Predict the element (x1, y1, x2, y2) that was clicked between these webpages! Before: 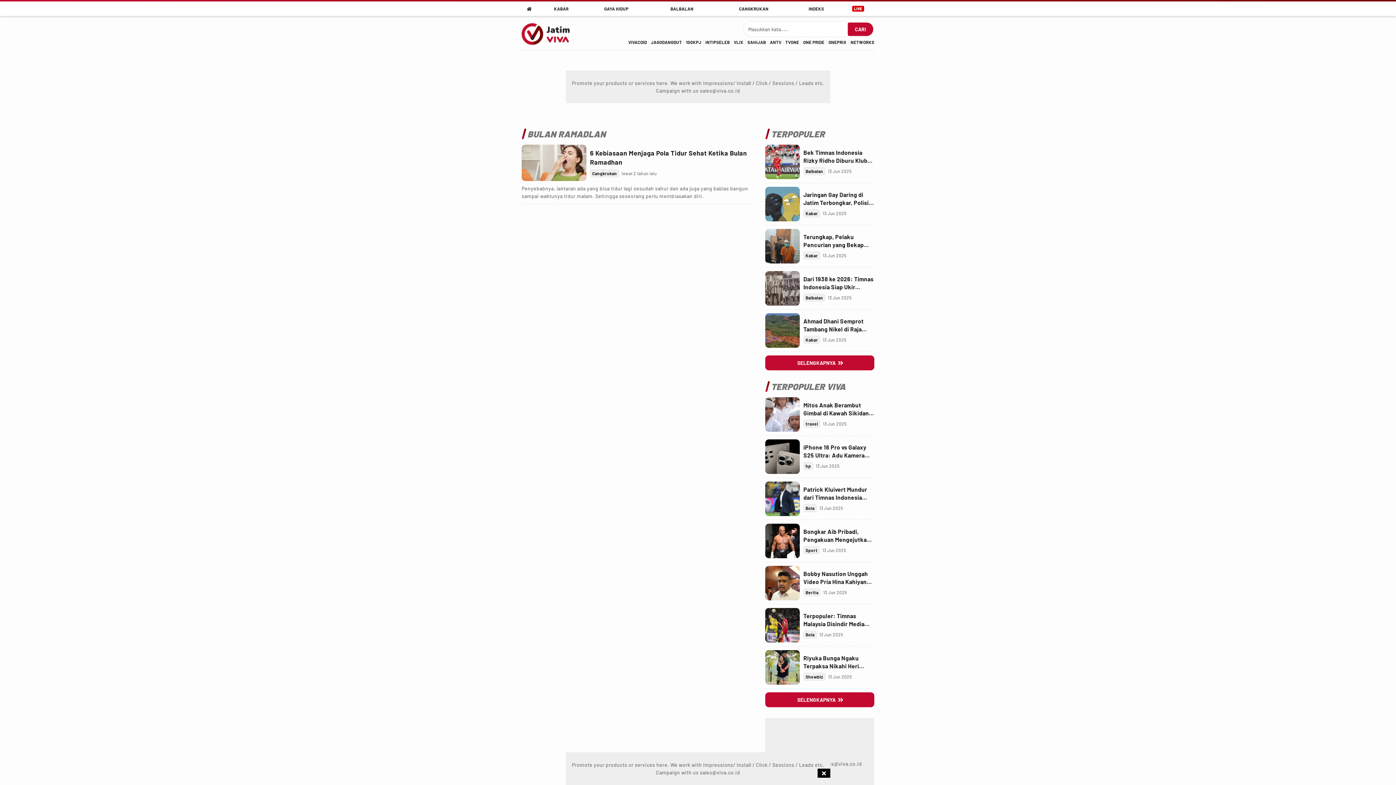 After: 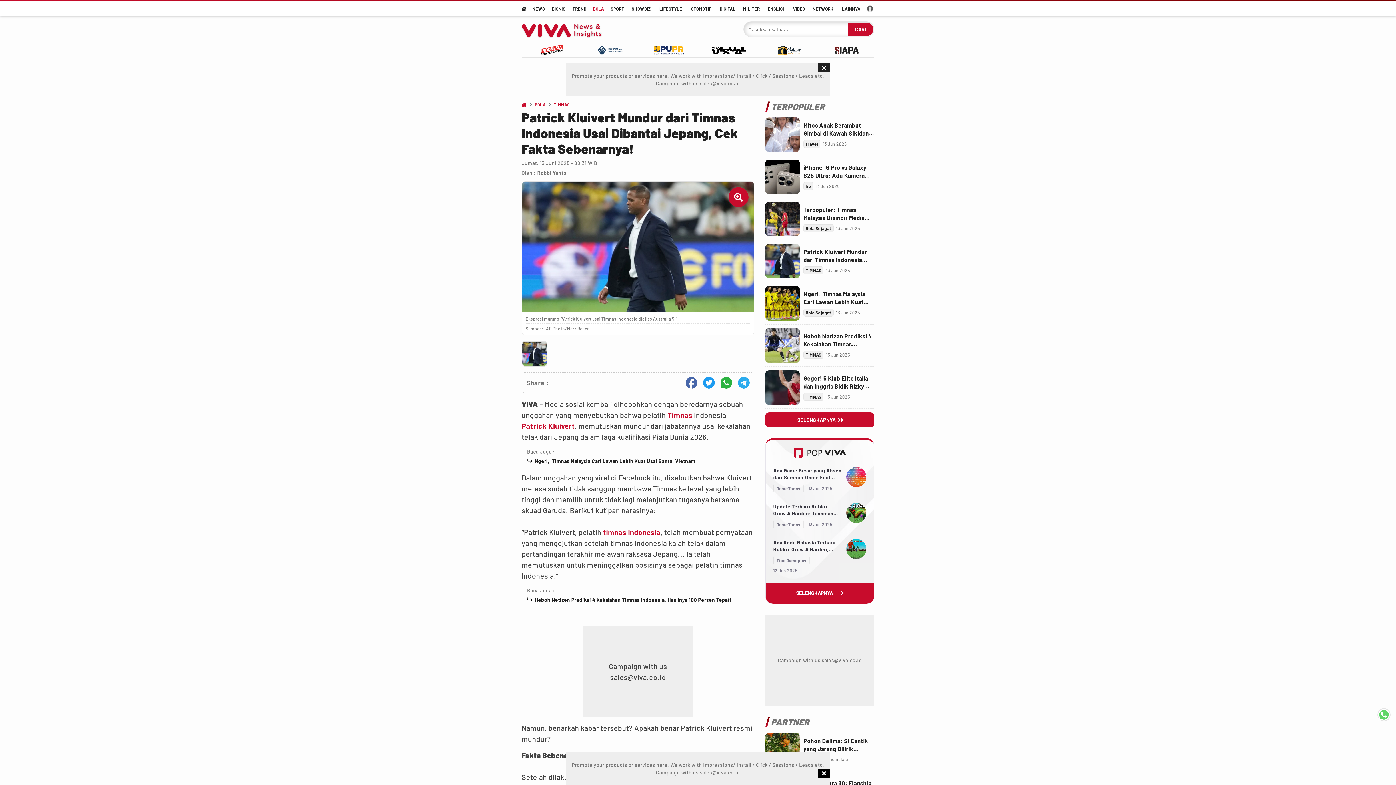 Action: bbox: (803, 482, 874, 498) label: Link Title